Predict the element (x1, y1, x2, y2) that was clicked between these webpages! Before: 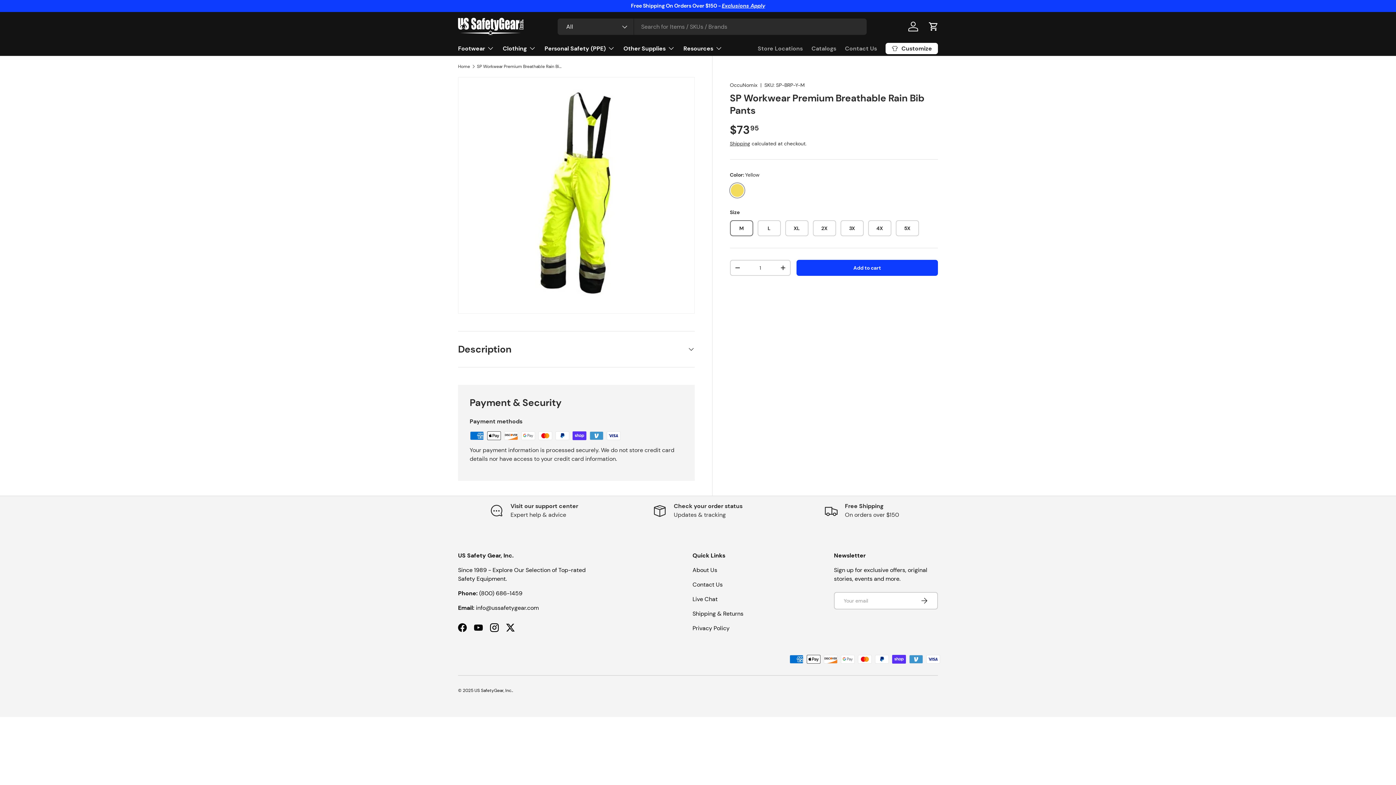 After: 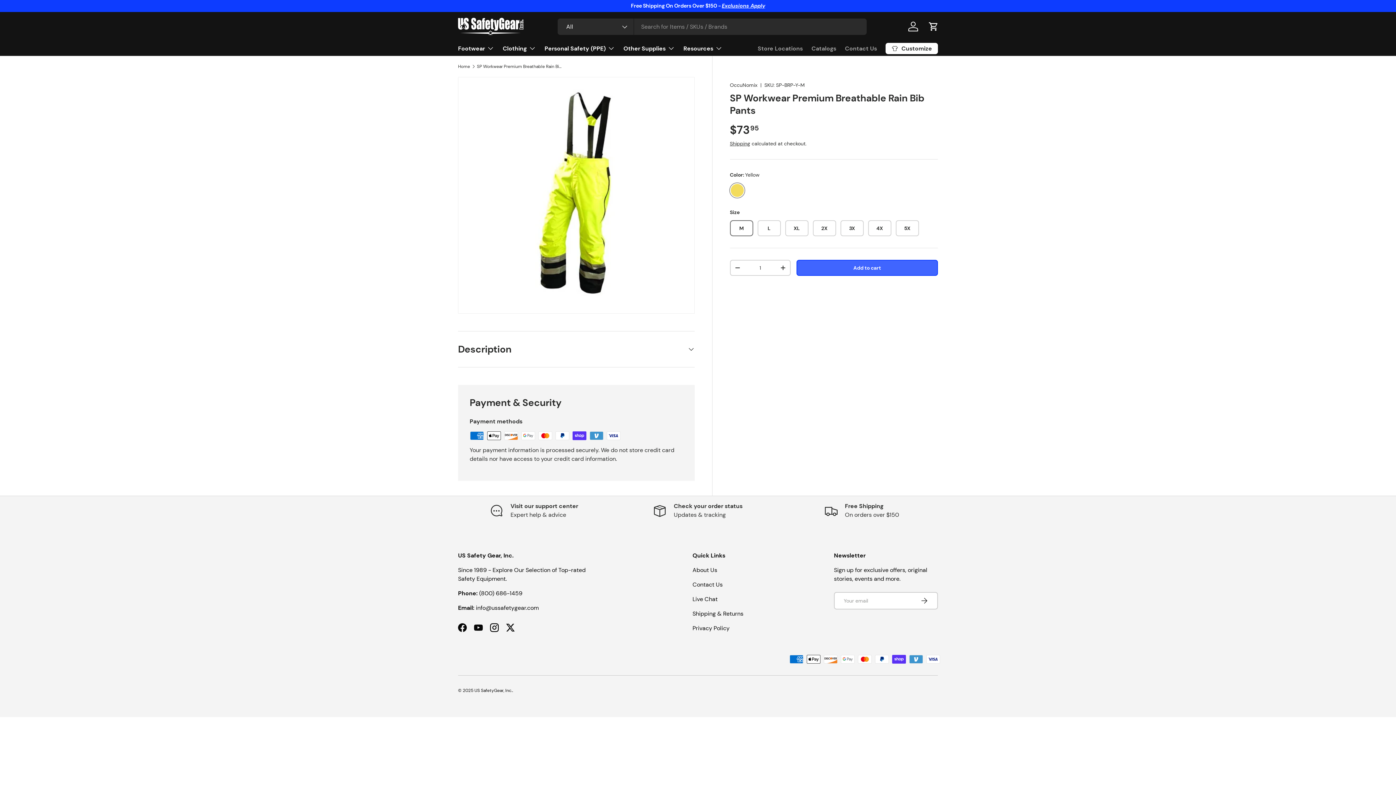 Action: bbox: (796, 259, 938, 275) label: Add to cart